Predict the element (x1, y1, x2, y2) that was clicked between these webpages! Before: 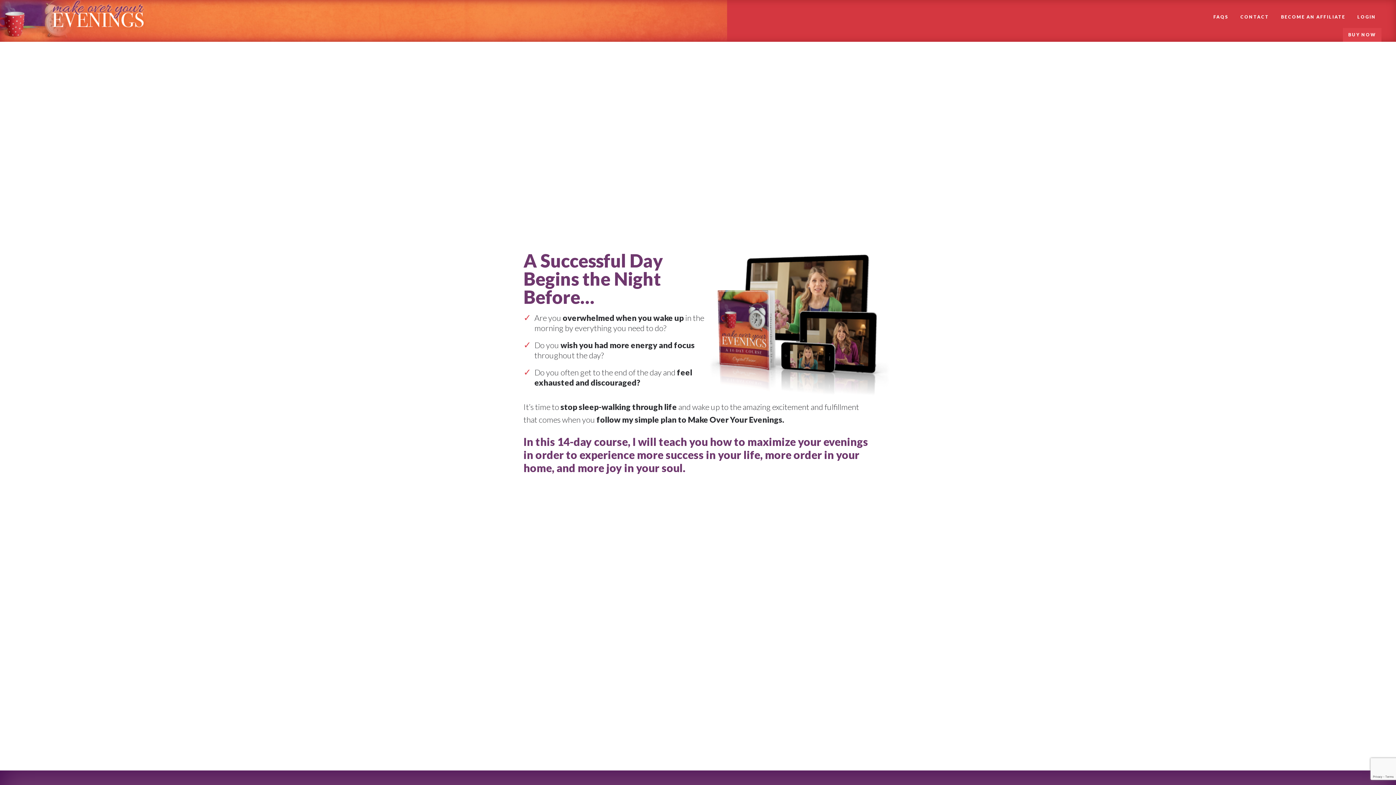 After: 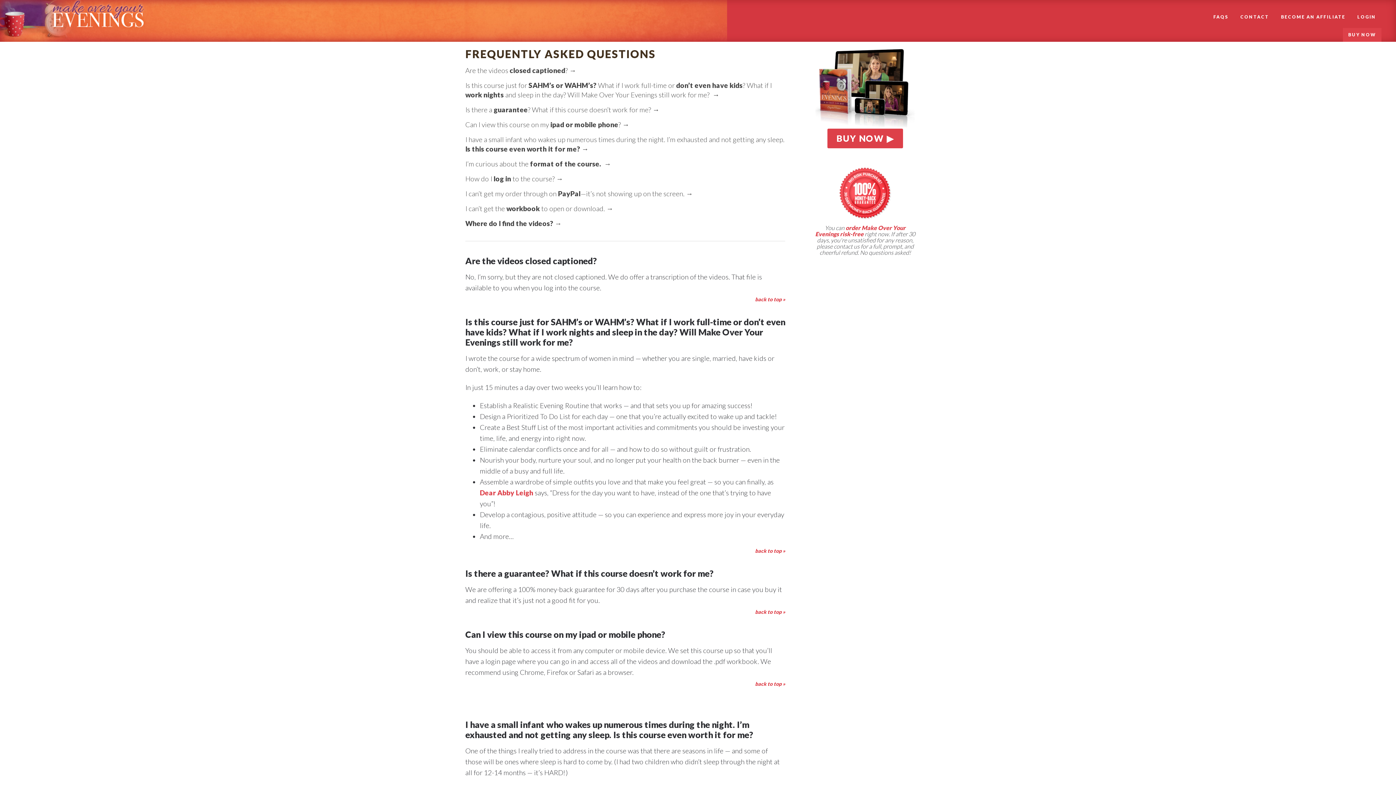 Action: bbox: (1208, 6, 1234, 28) label: FAQS